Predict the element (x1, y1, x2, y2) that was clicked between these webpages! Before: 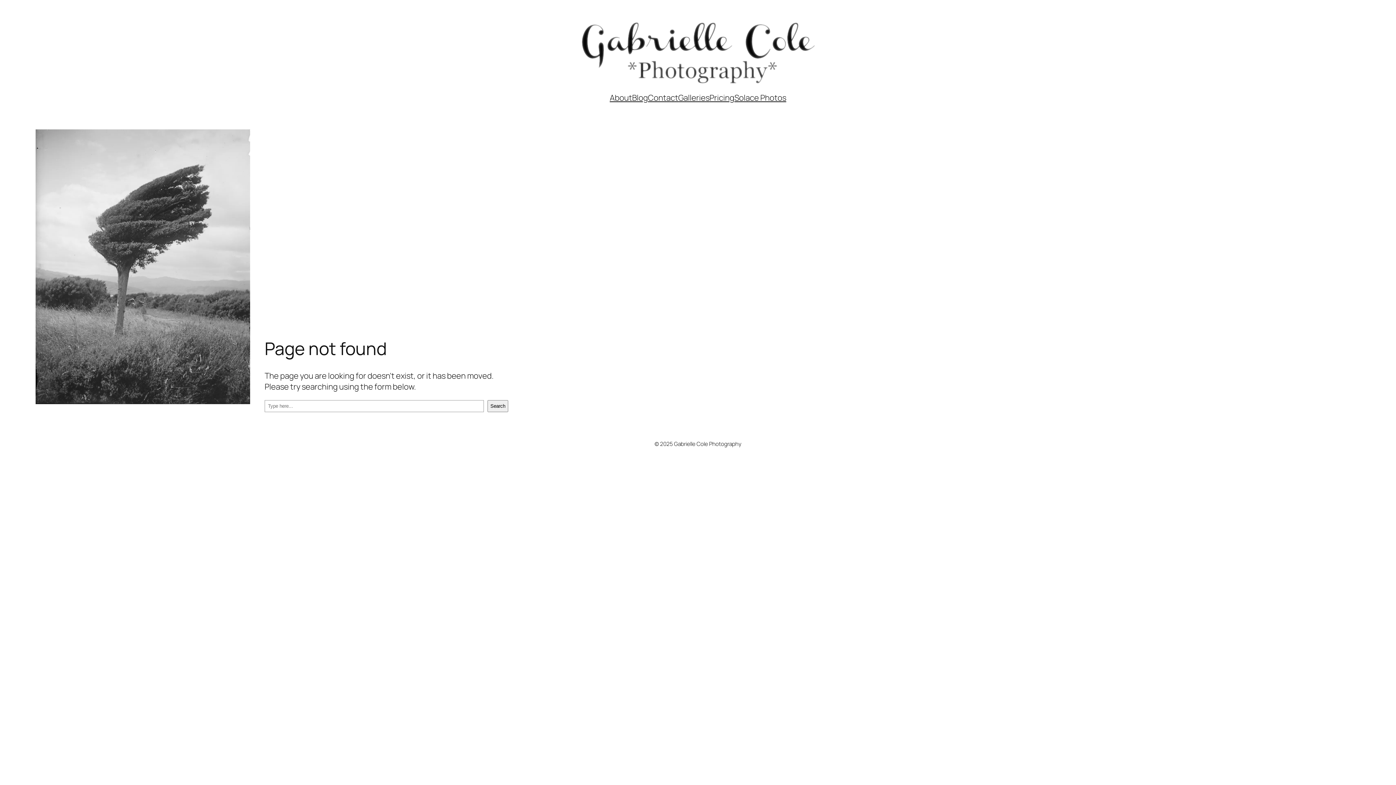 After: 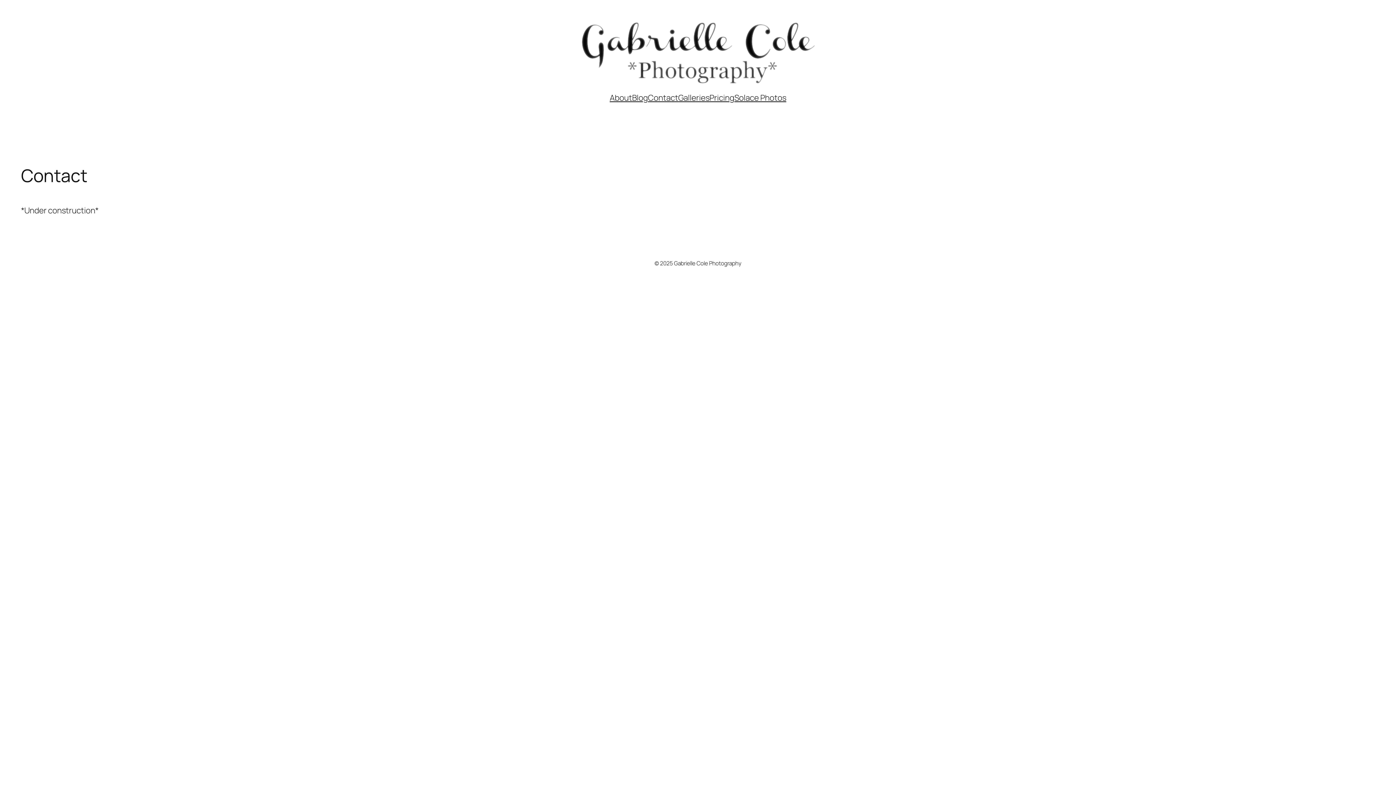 Action: label: Contact bbox: (648, 92, 678, 103)